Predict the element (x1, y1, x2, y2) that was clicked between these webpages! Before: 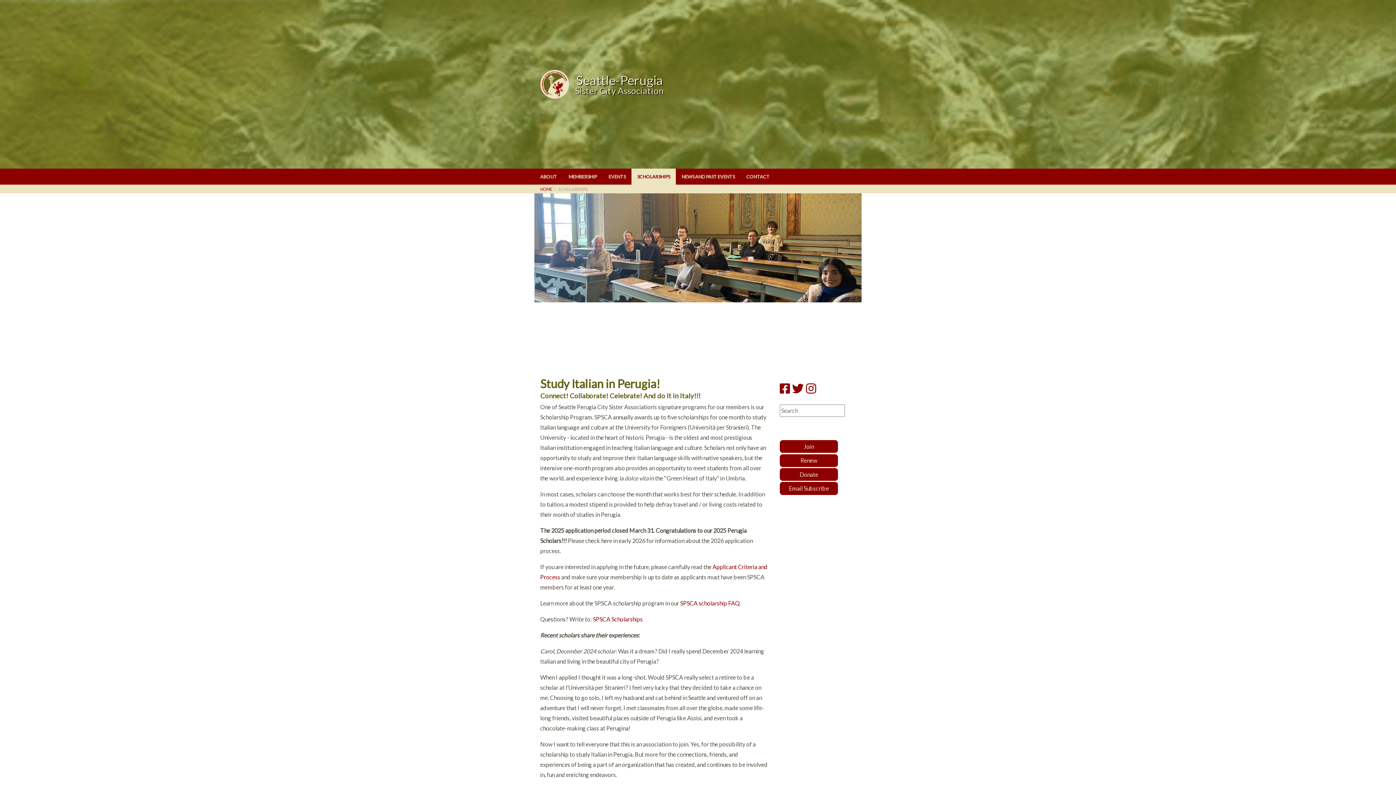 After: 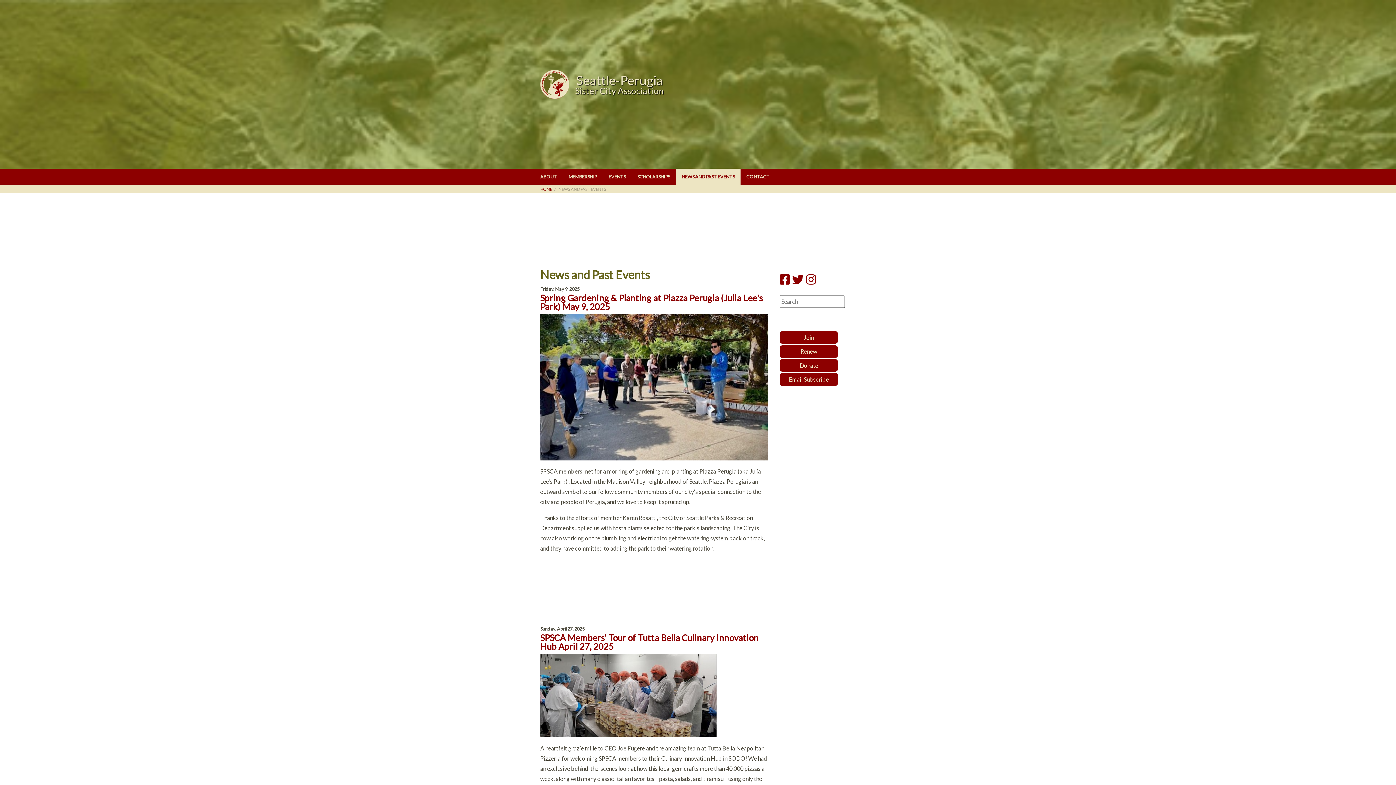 Action: bbox: (676, 168, 740, 184) label: NEWS AND PAST EVENTS